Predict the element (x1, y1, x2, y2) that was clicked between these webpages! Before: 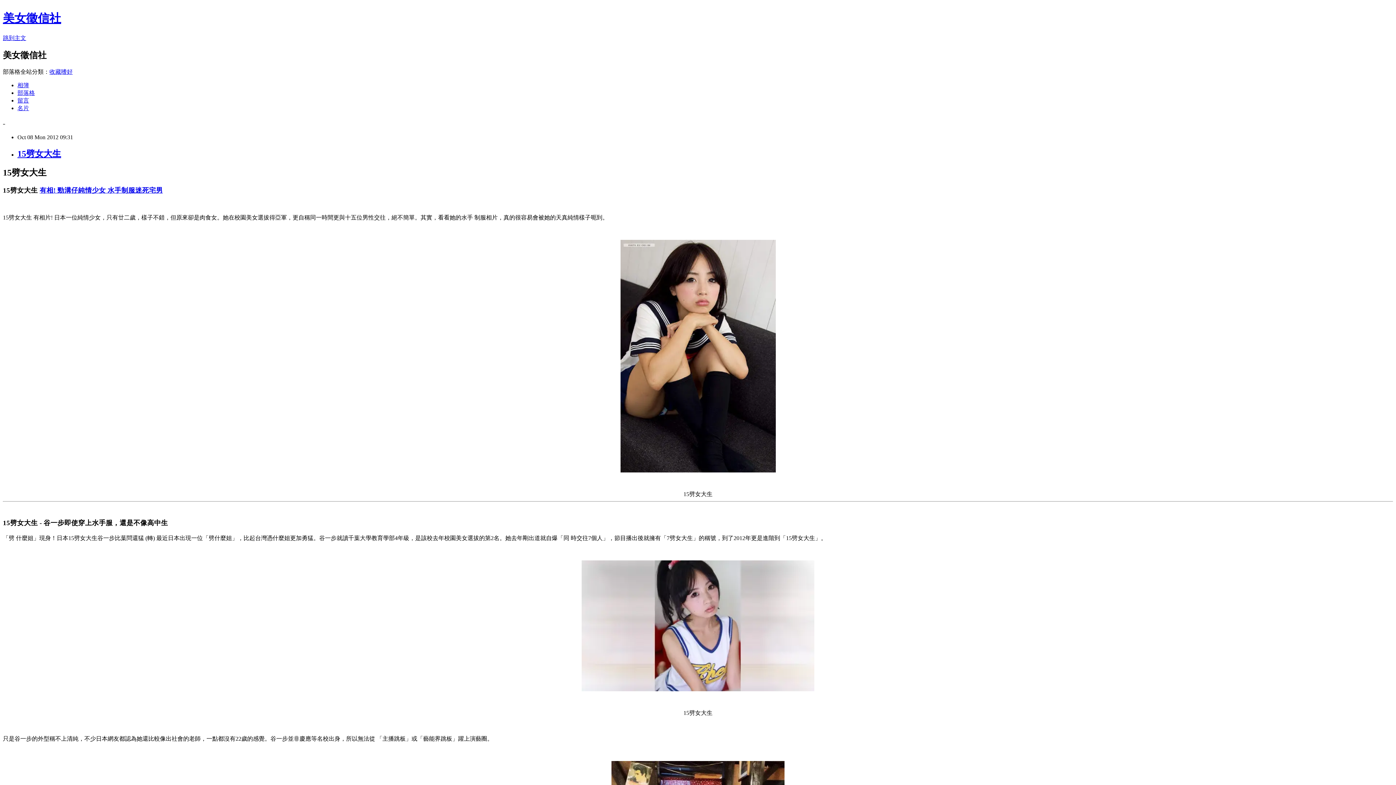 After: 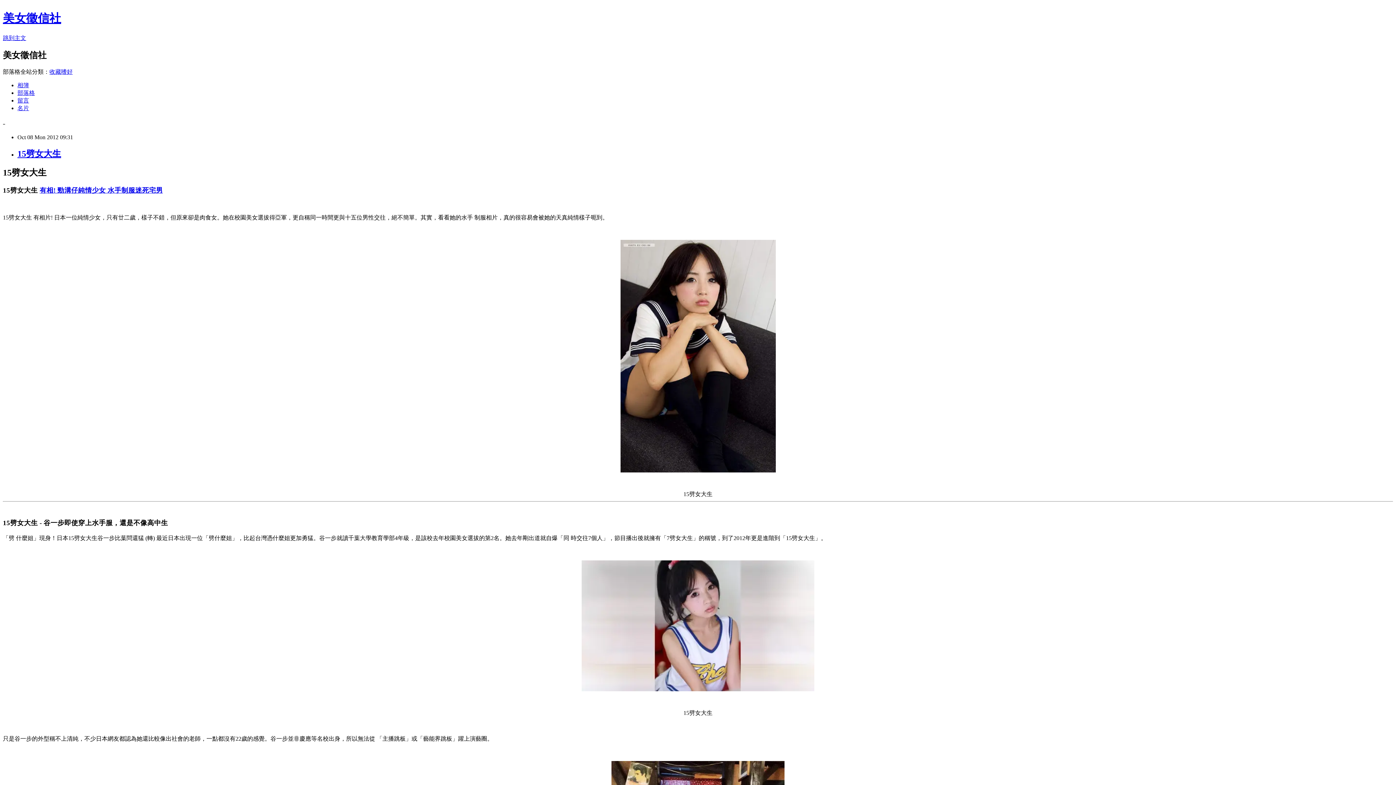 Action: bbox: (620, 467, 775, 473)